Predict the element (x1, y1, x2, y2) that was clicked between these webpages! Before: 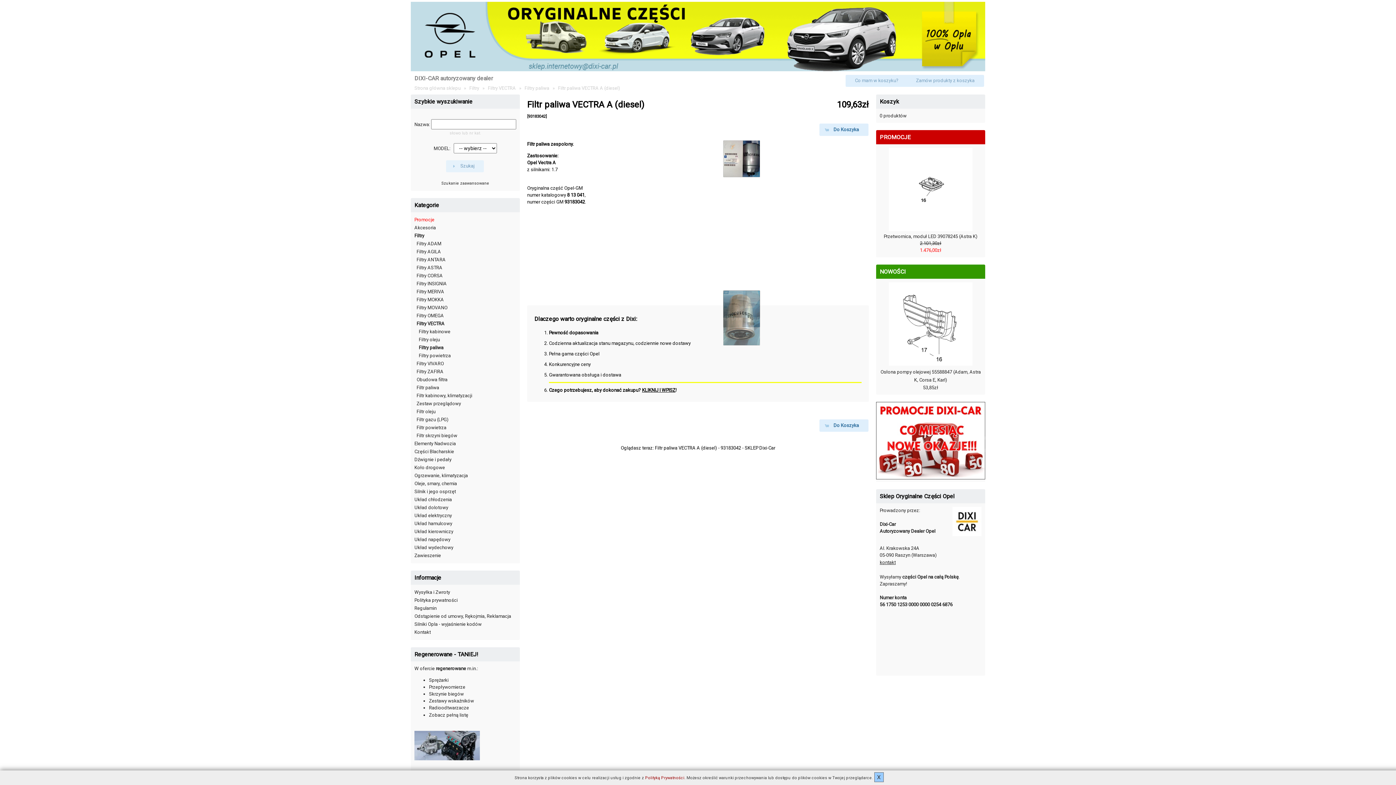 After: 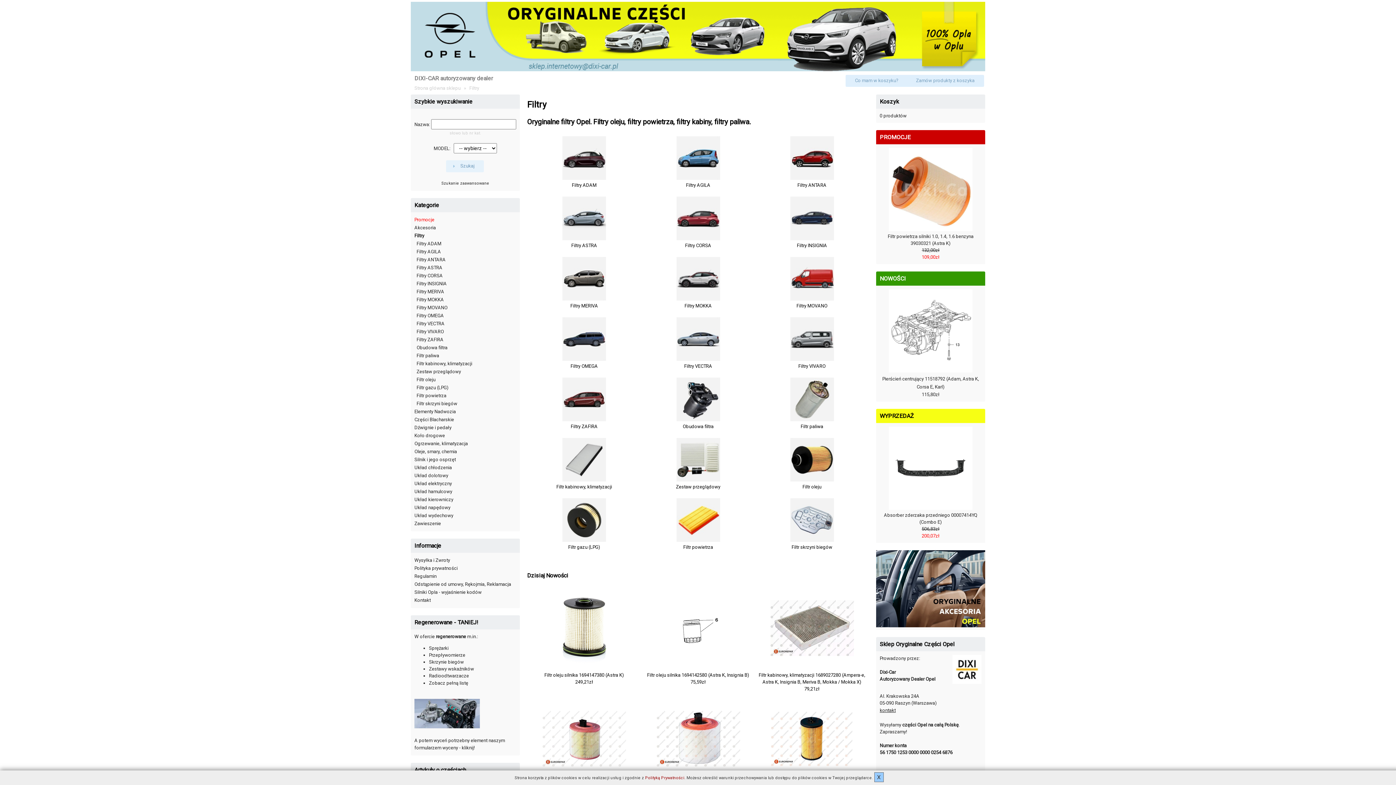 Action: label: Filtry bbox: (414, 233, 424, 238)